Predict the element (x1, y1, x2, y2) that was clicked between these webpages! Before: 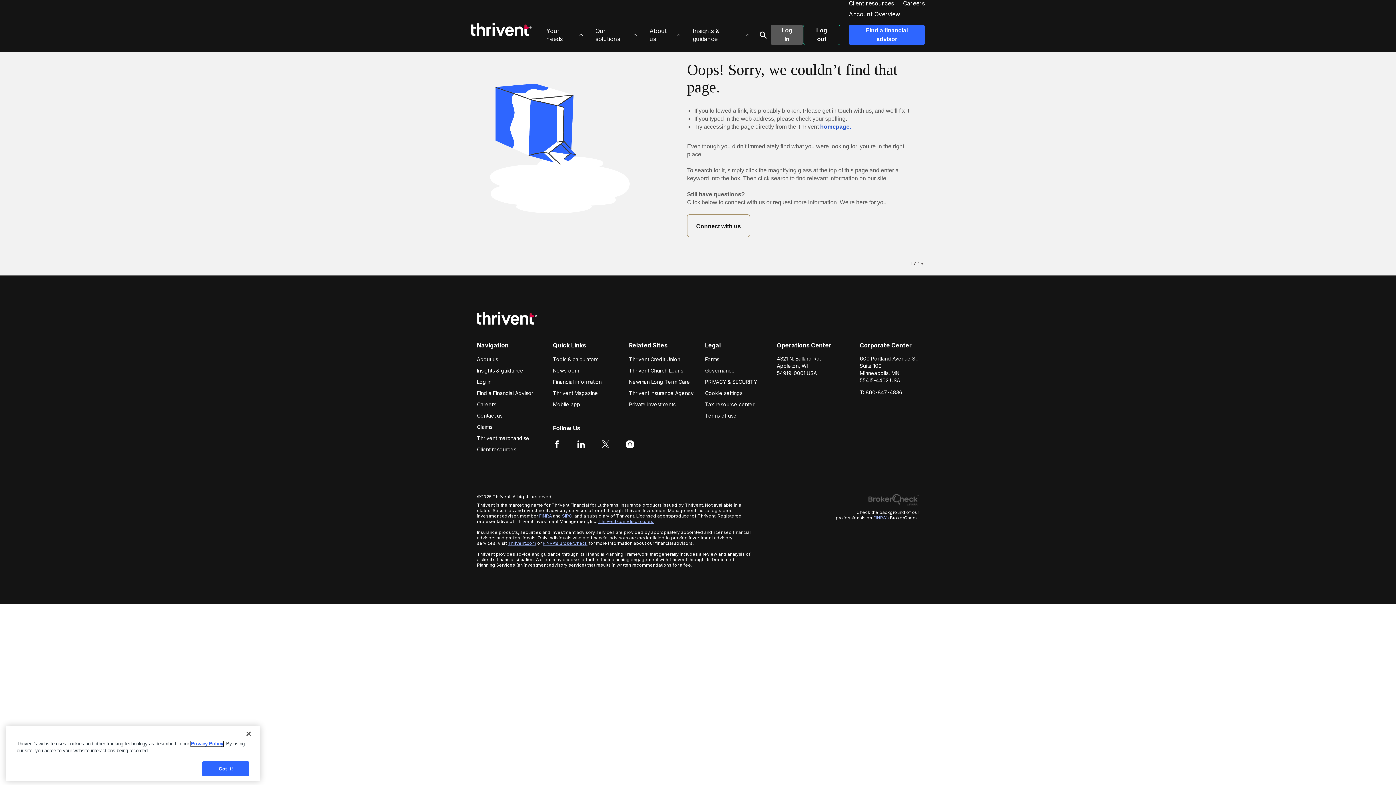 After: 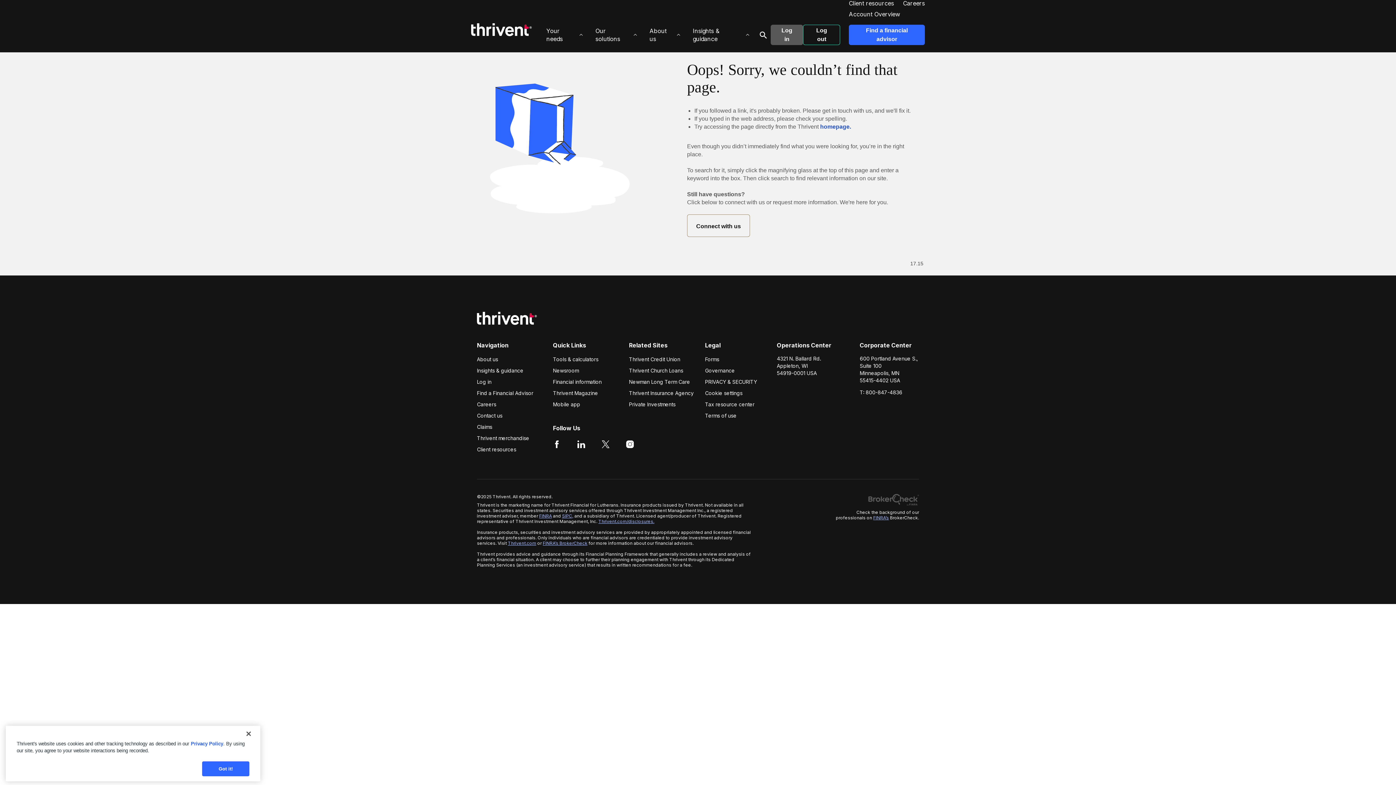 Action: label: FINRA bbox: (539, 513, 552, 518)